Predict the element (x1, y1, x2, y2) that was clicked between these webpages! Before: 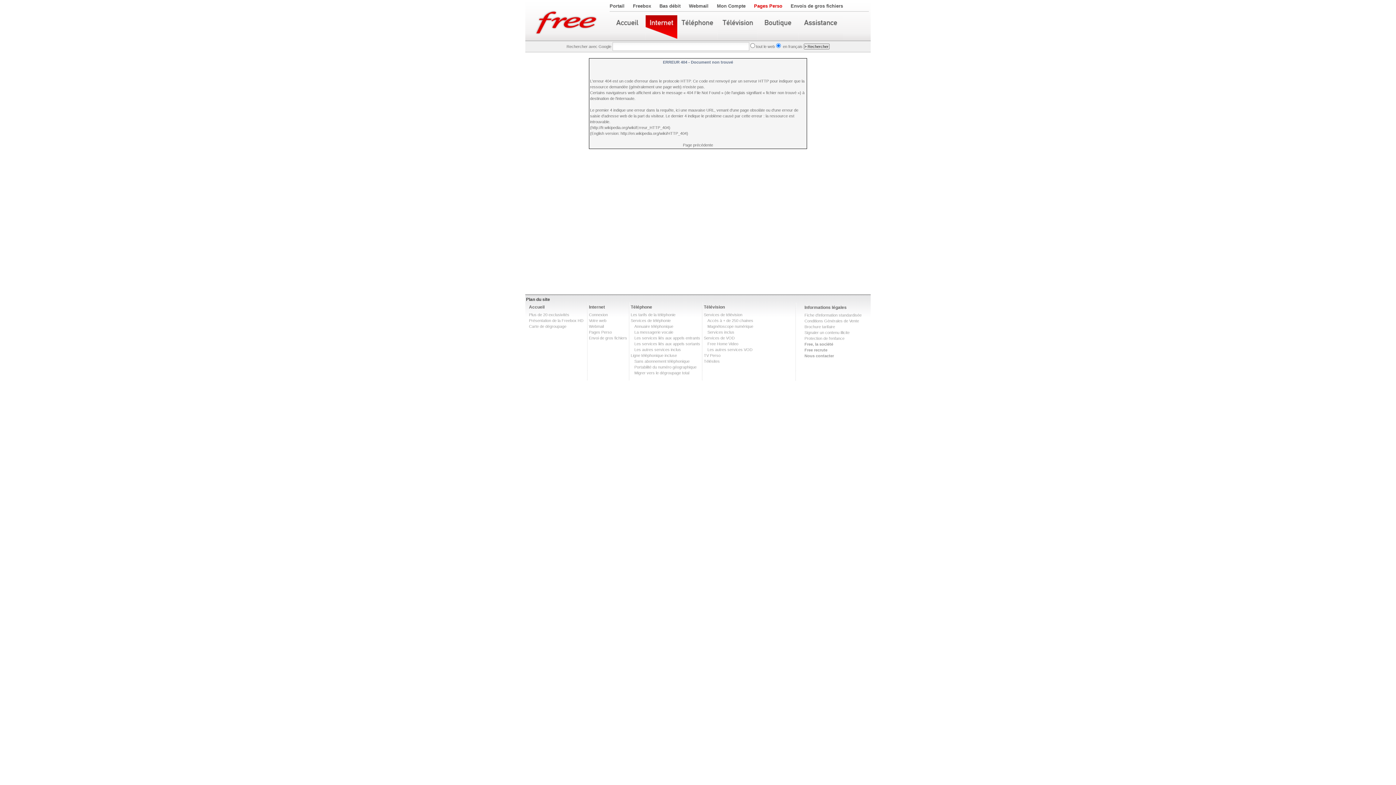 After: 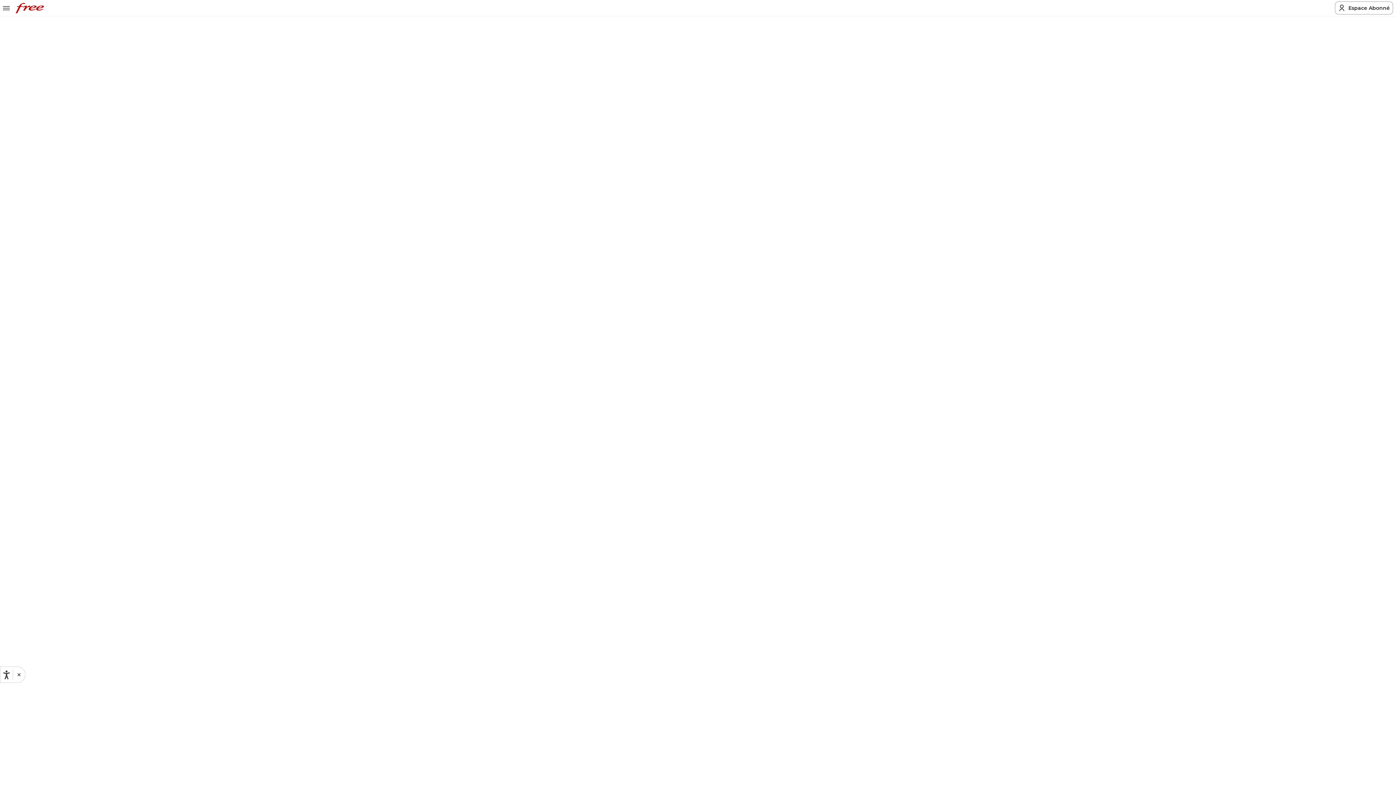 Action: bbox: (529, 318, 583, 322) label: Présentation de la Freebox HD